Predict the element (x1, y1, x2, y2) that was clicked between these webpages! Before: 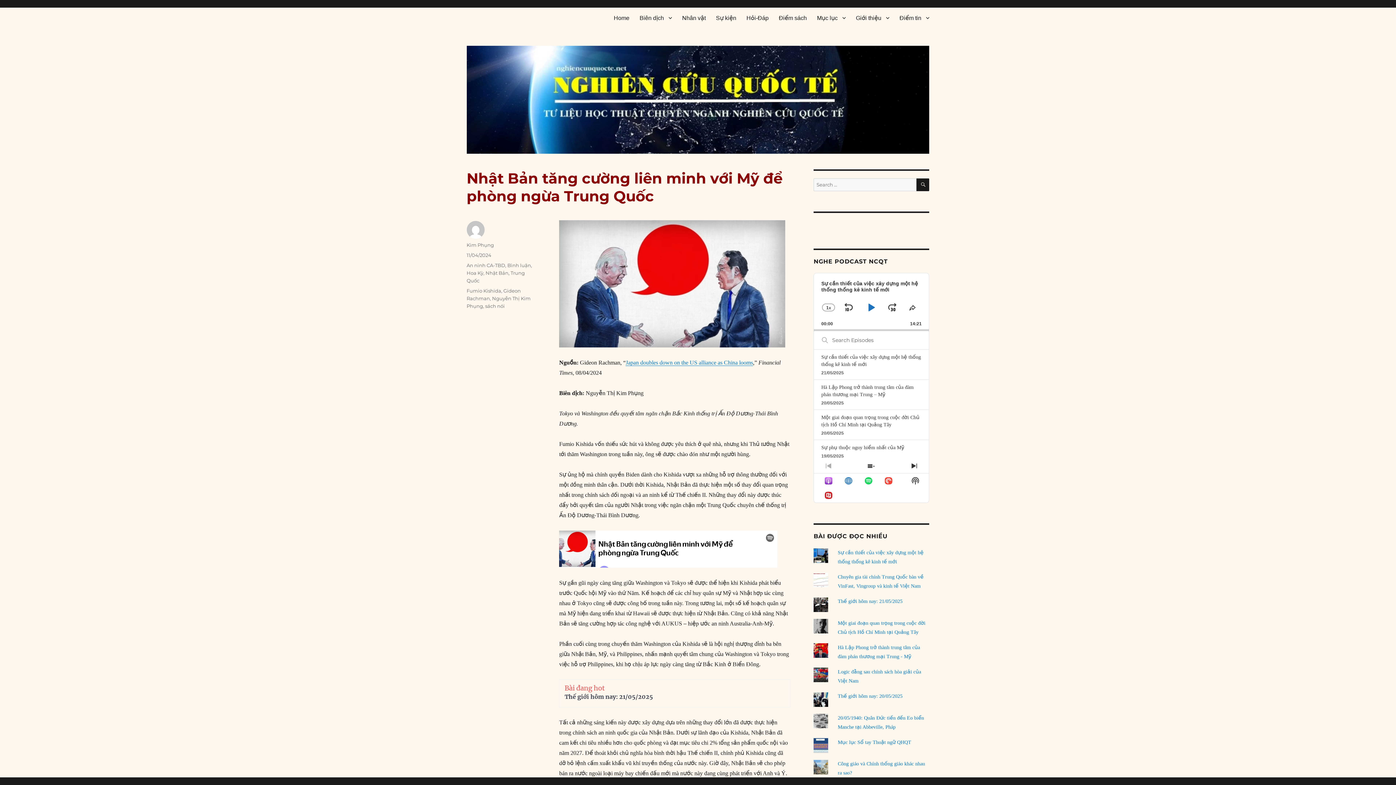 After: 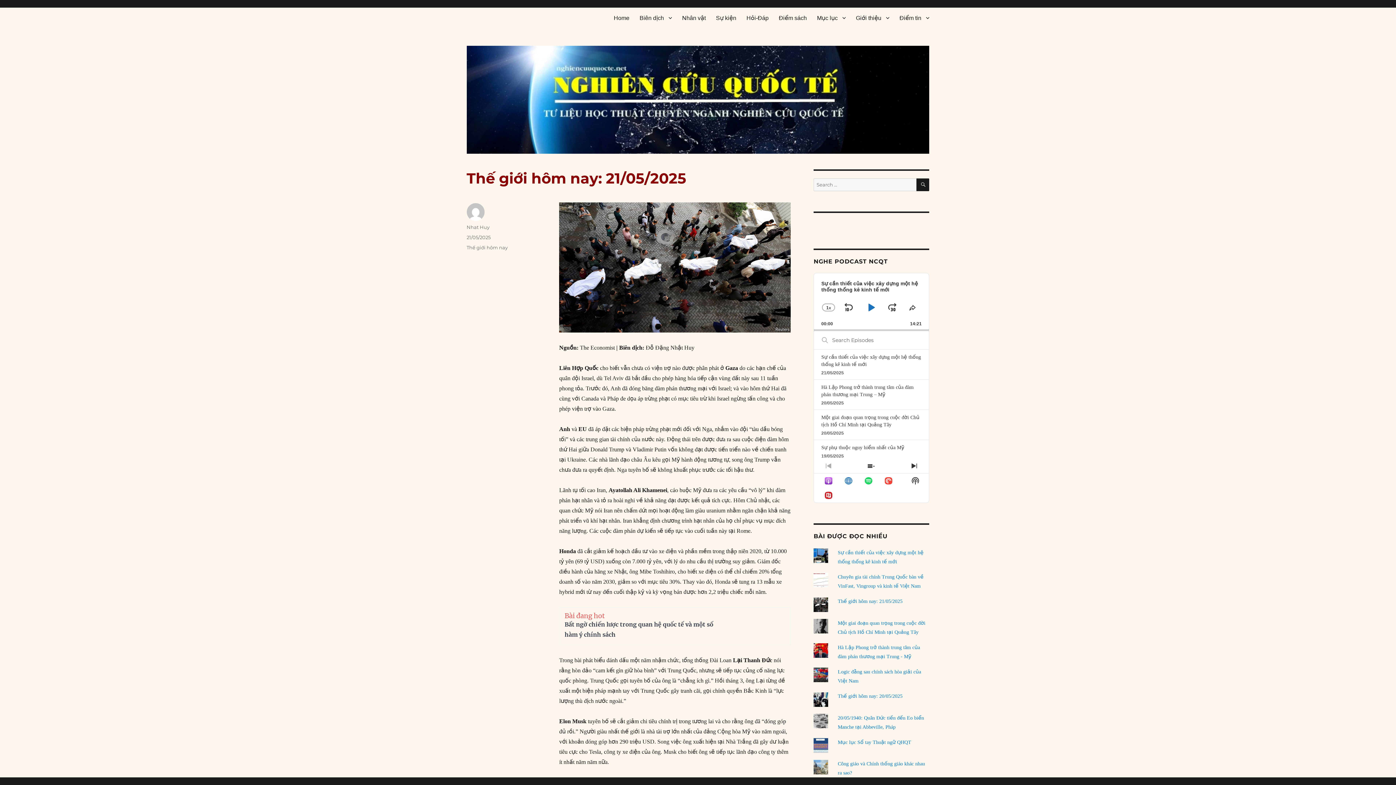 Action: bbox: (564, 693, 653, 700) label: Thế giới hôm nay: 21/05/2025